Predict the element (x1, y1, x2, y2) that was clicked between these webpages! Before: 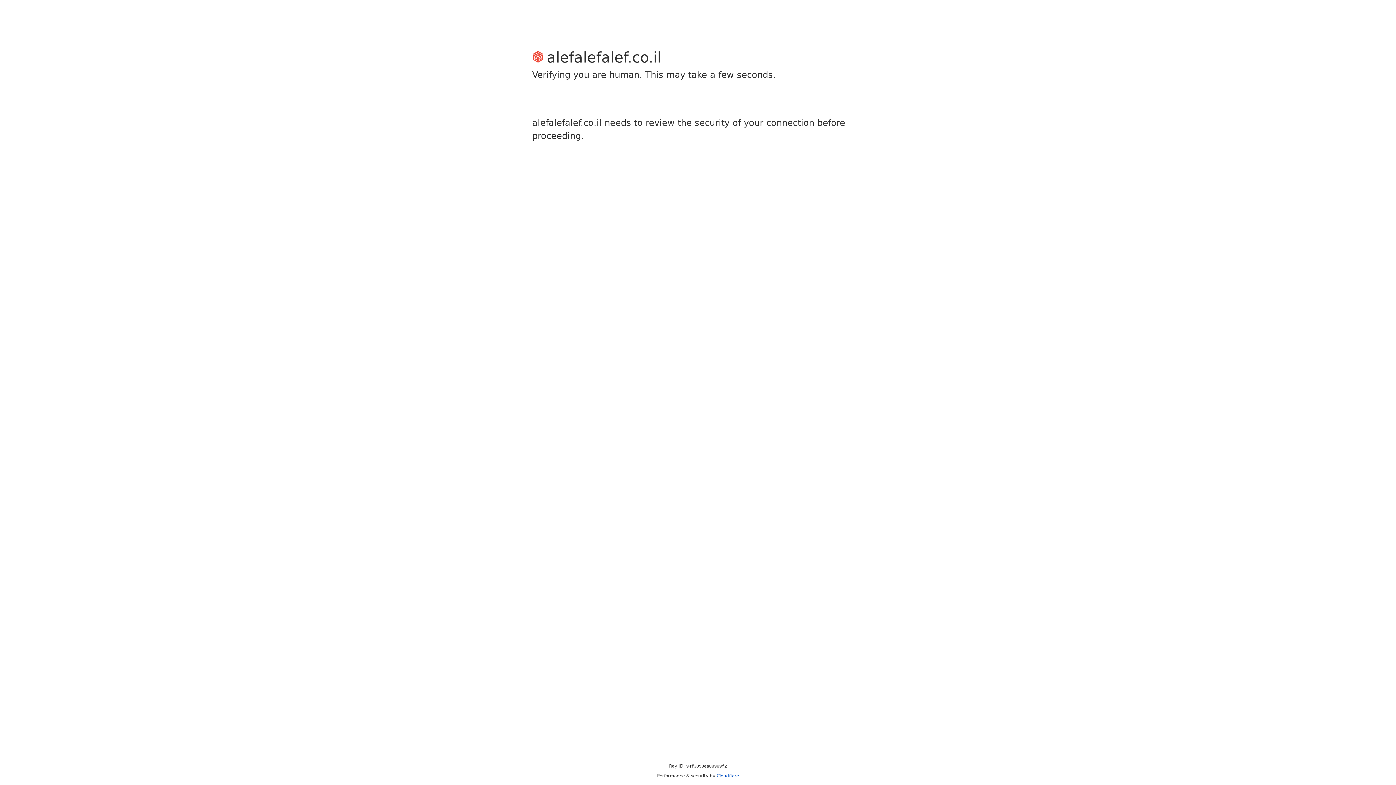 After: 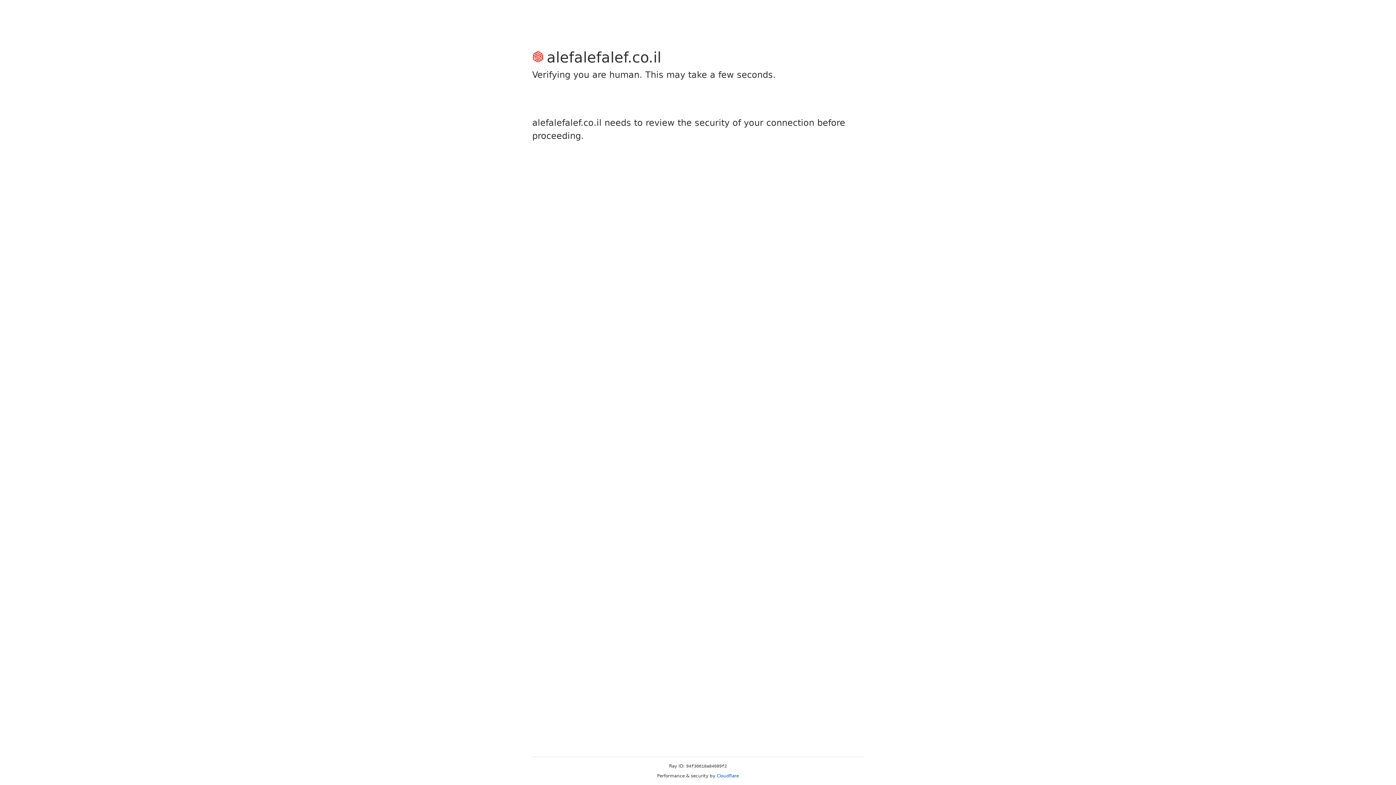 Action: label: Cloudflare bbox: (716, 773, 739, 778)